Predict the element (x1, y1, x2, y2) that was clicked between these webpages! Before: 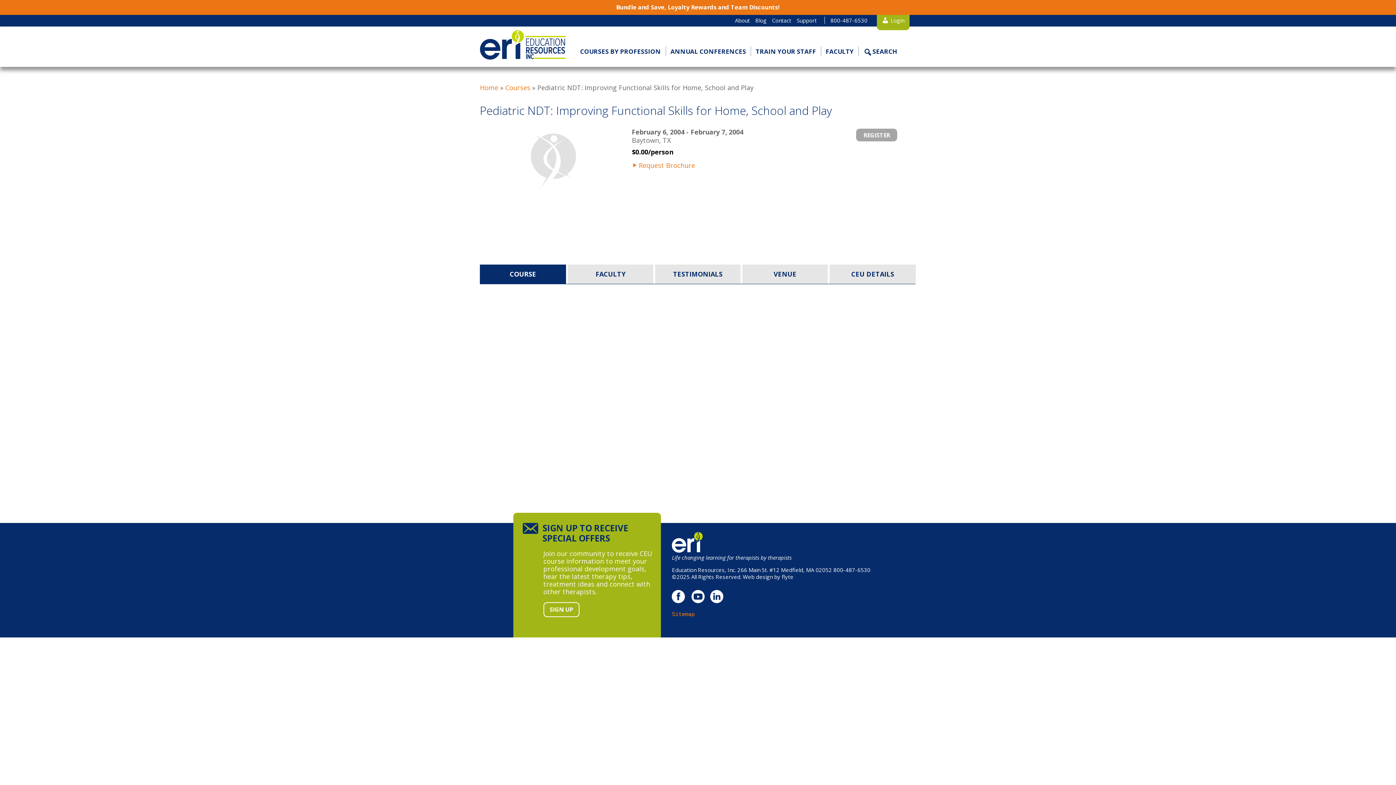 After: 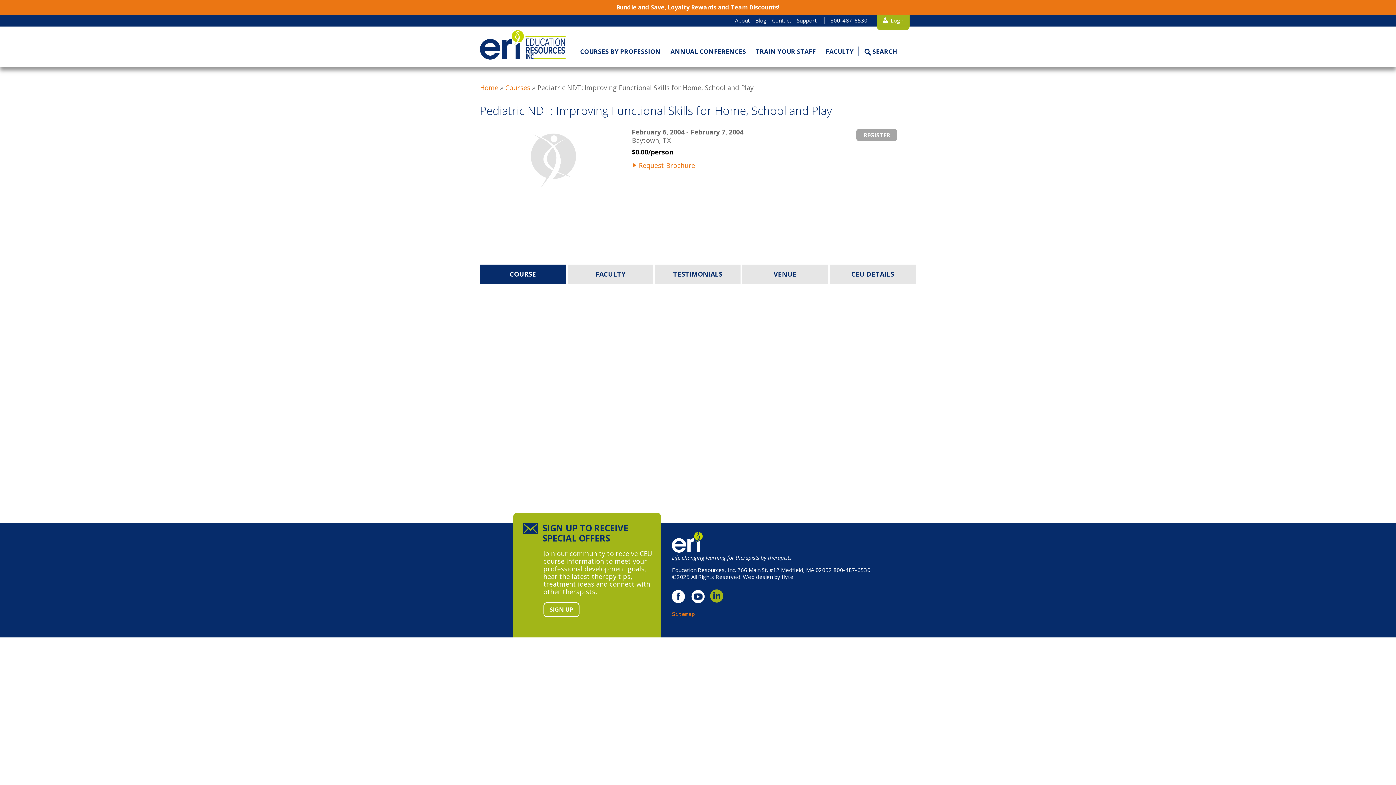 Action: label: linkedin bbox: (709, 589, 724, 604)